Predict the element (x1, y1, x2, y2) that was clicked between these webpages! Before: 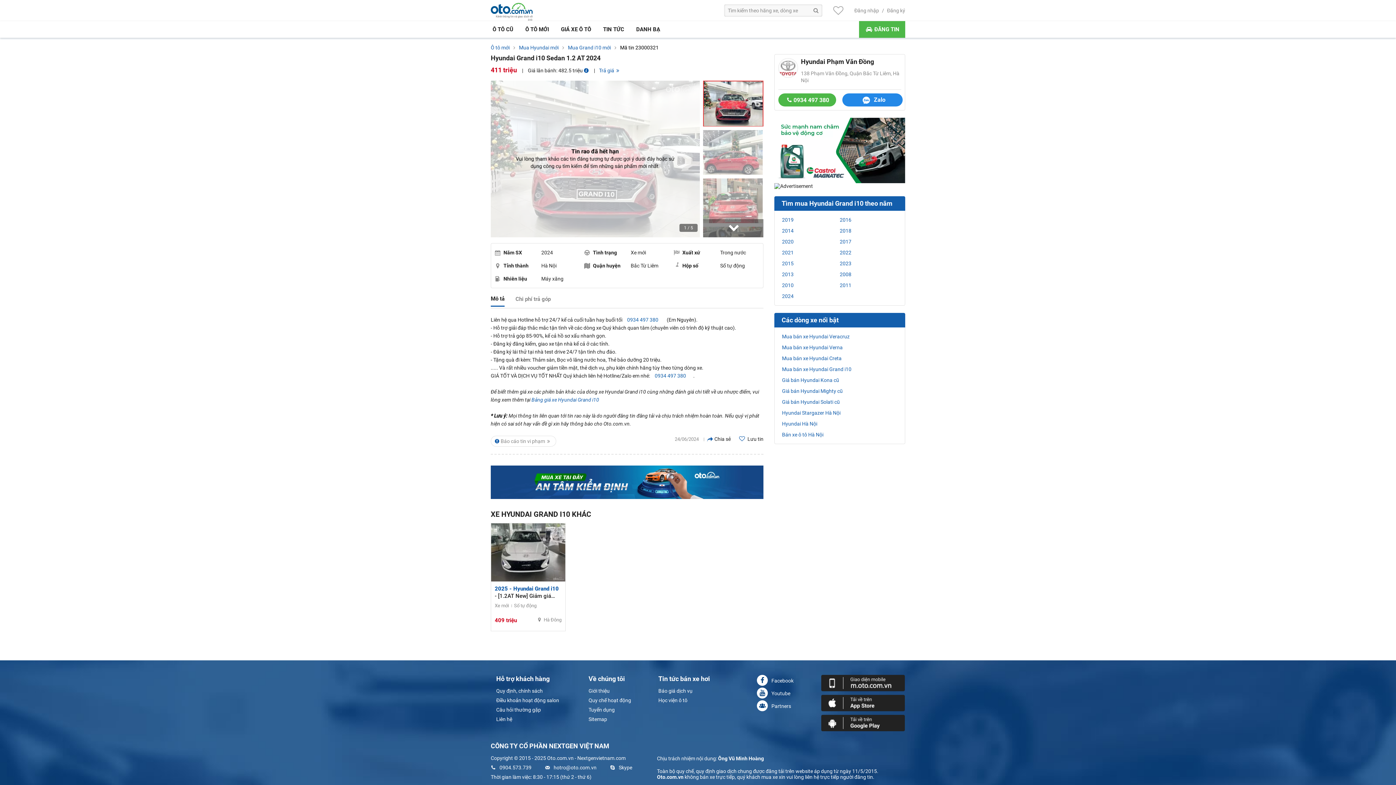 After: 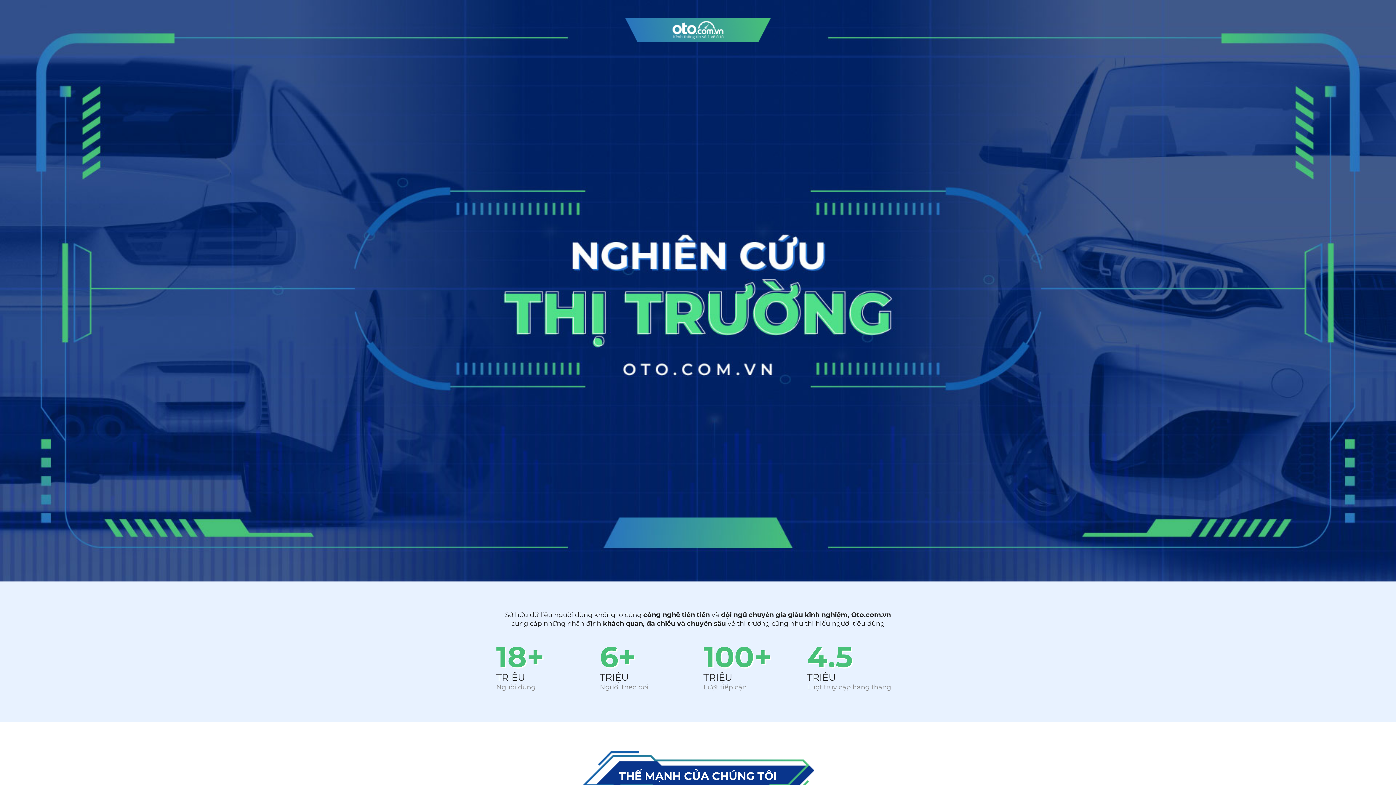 Action: label: Học viện ô tô bbox: (658, 697, 746, 703)